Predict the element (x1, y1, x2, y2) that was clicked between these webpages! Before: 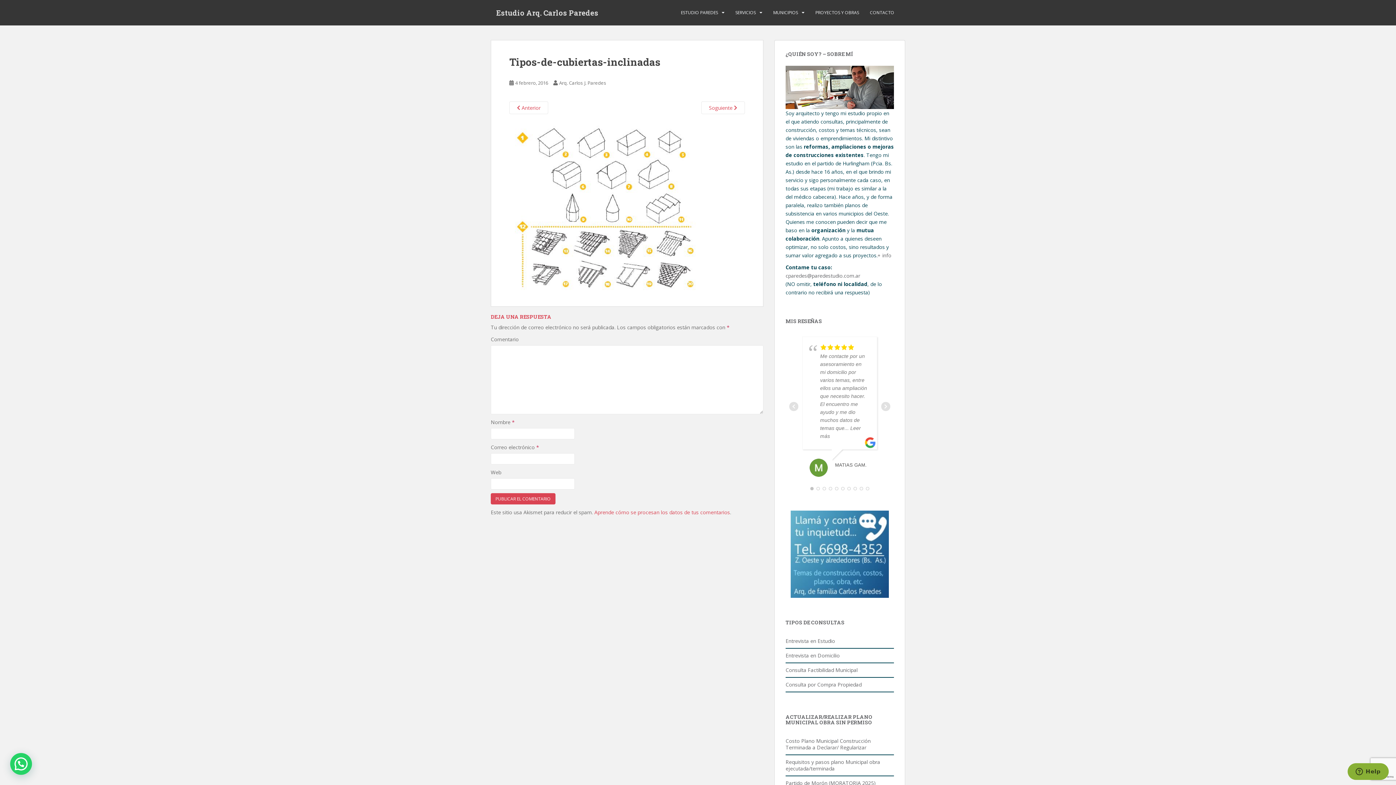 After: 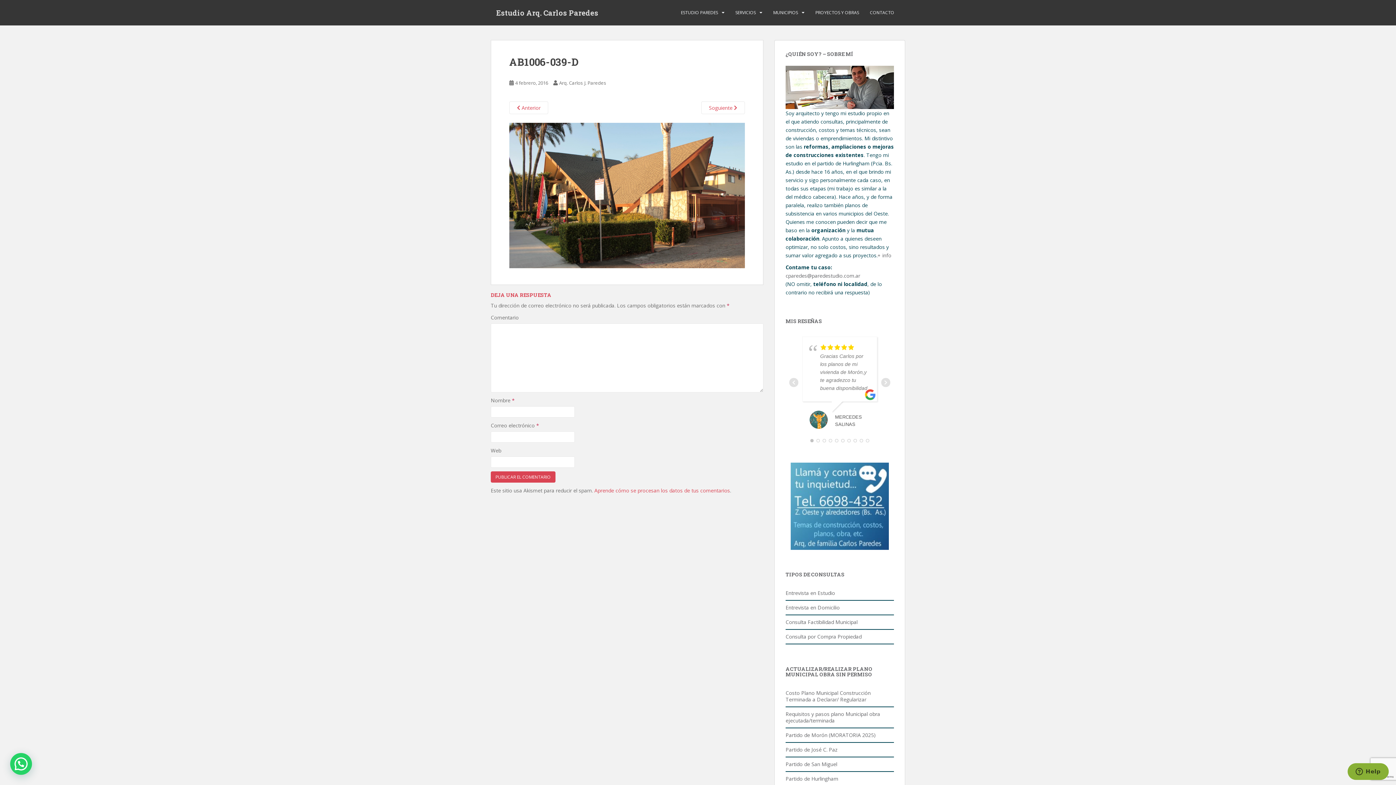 Action: bbox: (509, 201, 697, 209)